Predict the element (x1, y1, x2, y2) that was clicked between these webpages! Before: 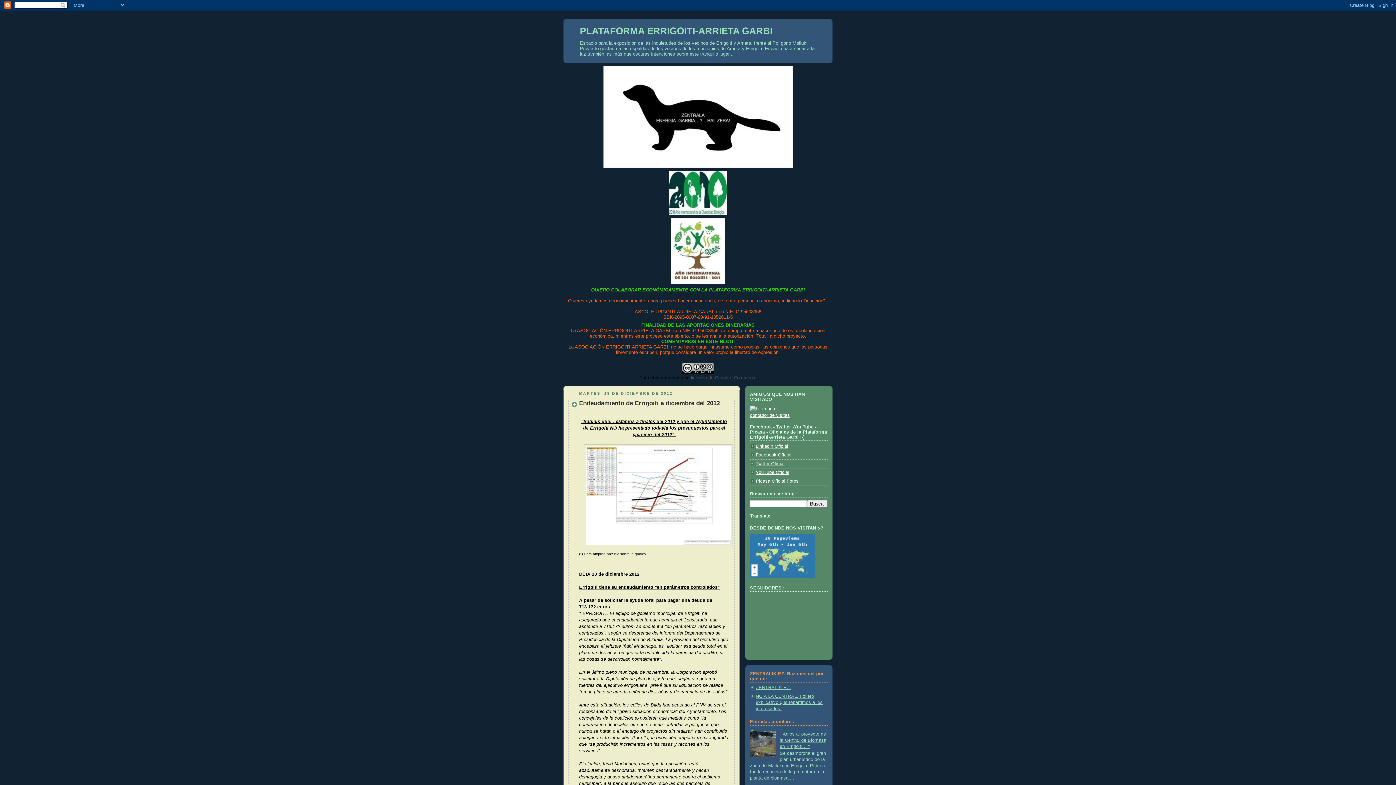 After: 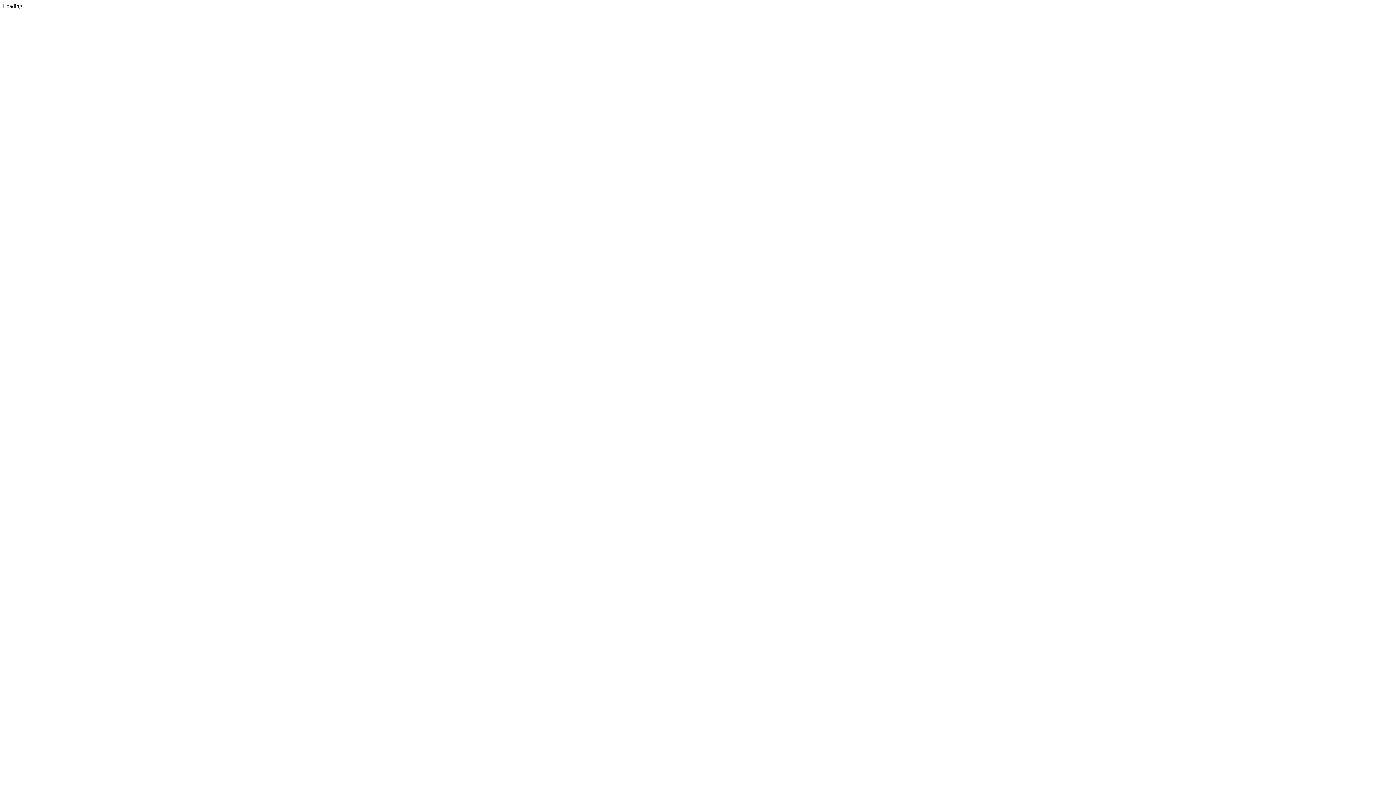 Action: label: NO A LA CENTRAL. Folleto explicativo que repartimos a los interesados. bbox: (756, 694, 822, 711)